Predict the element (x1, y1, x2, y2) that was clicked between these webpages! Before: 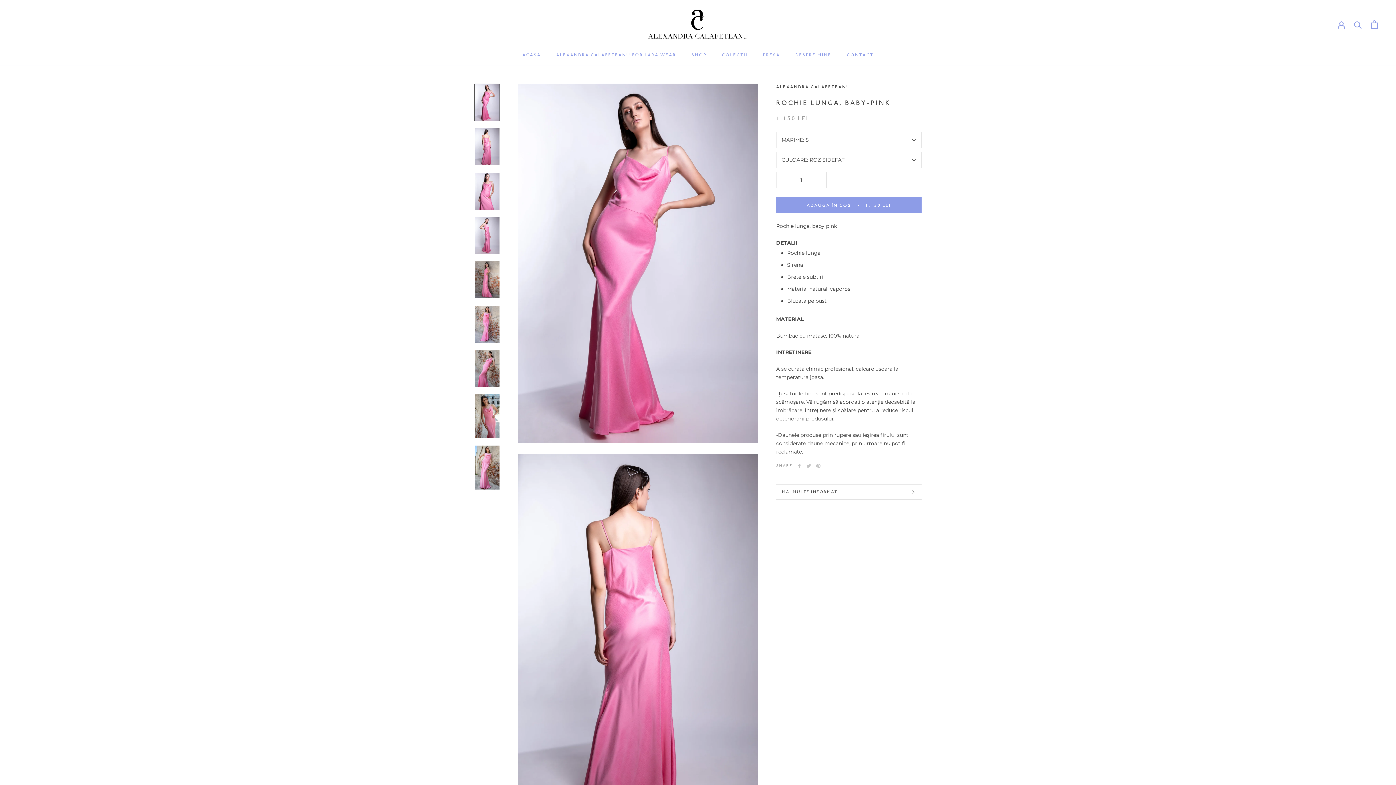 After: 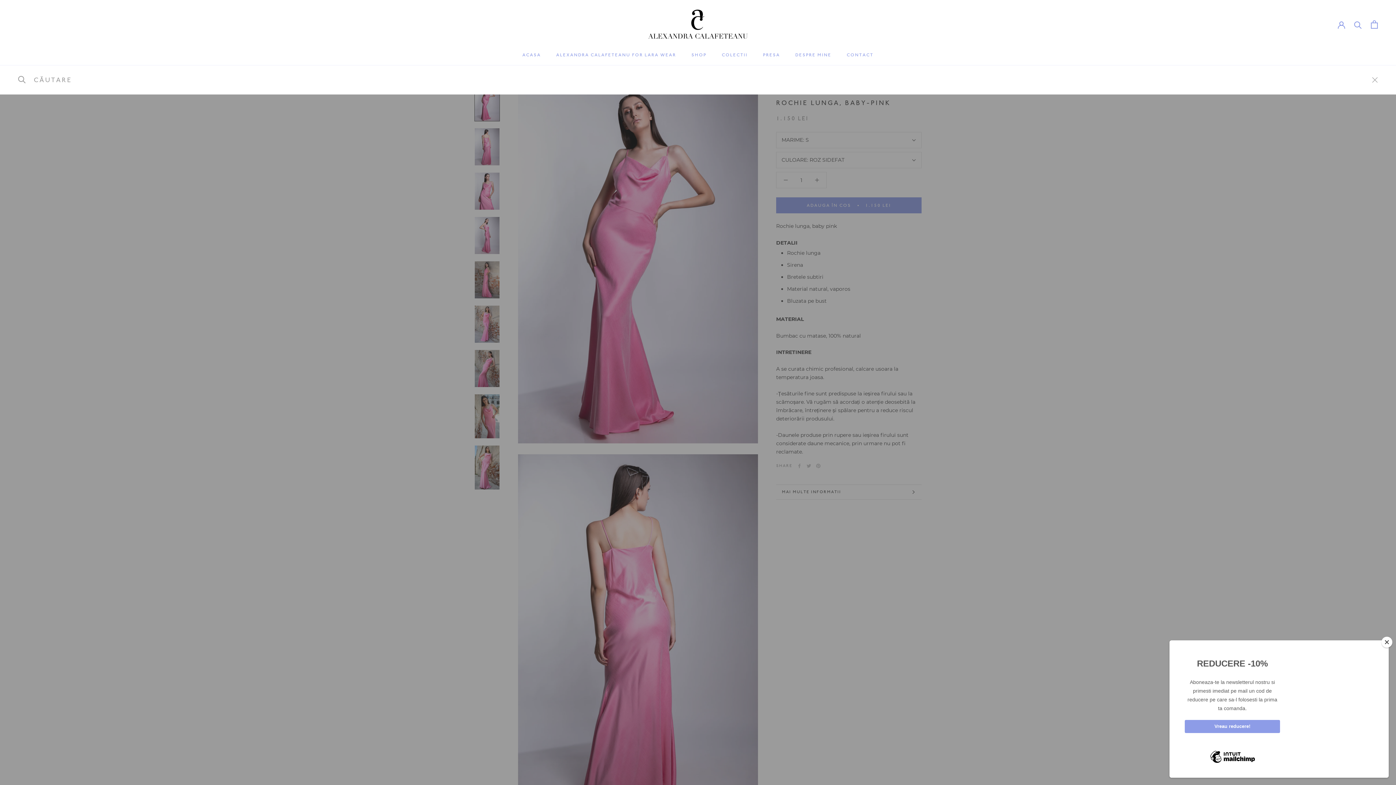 Action: bbox: (1354, 20, 1362, 28) label: Căutare